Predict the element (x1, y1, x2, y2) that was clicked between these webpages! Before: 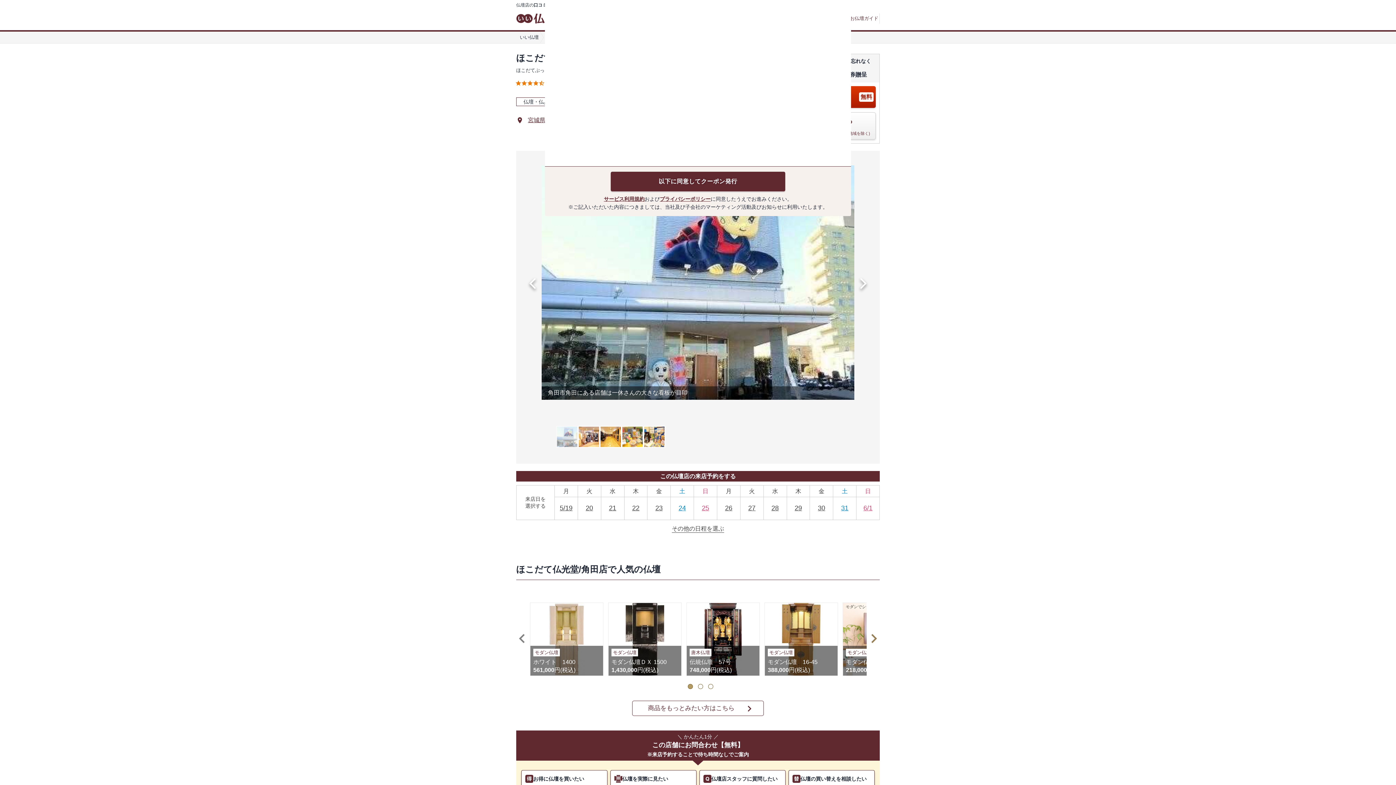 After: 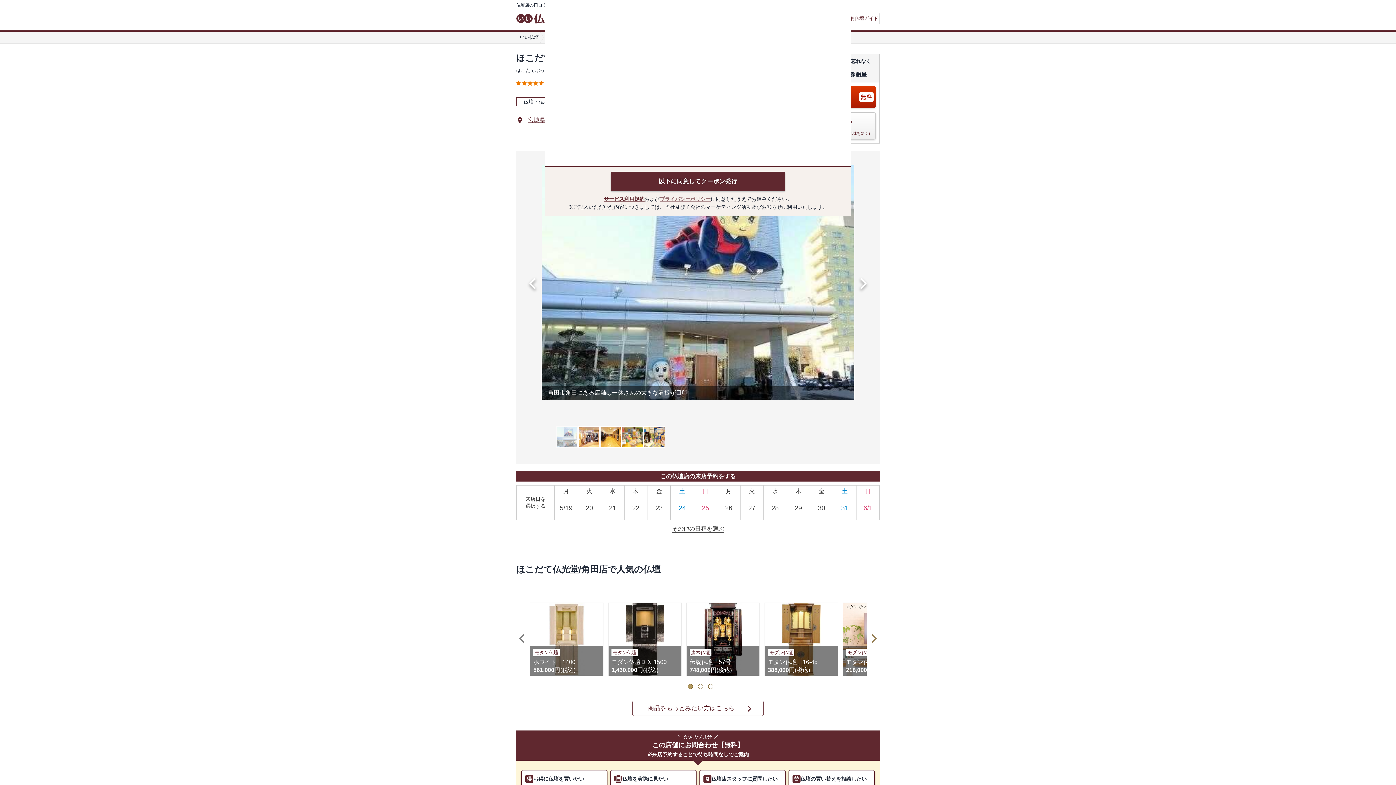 Action: bbox: (660, 196, 710, 202) label: プライバシーポリシー